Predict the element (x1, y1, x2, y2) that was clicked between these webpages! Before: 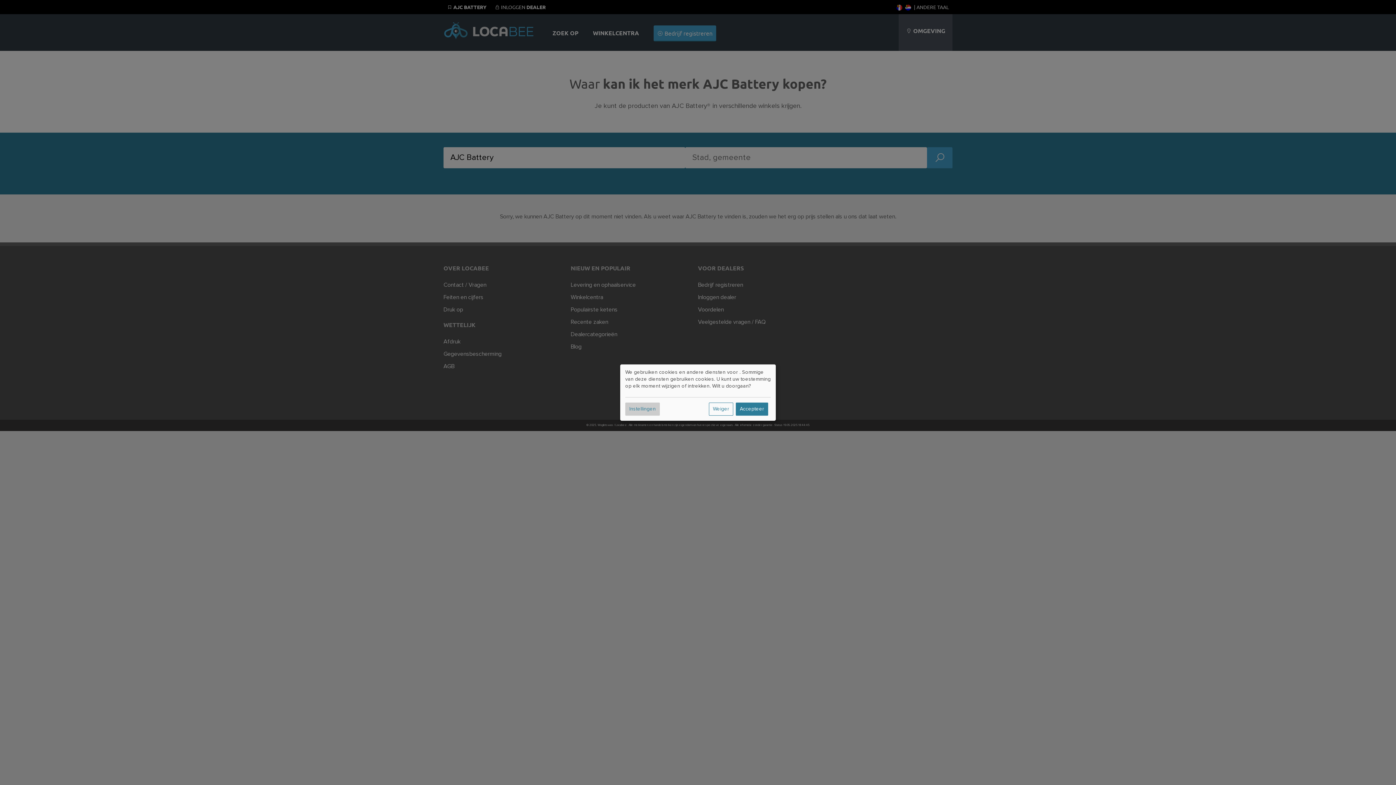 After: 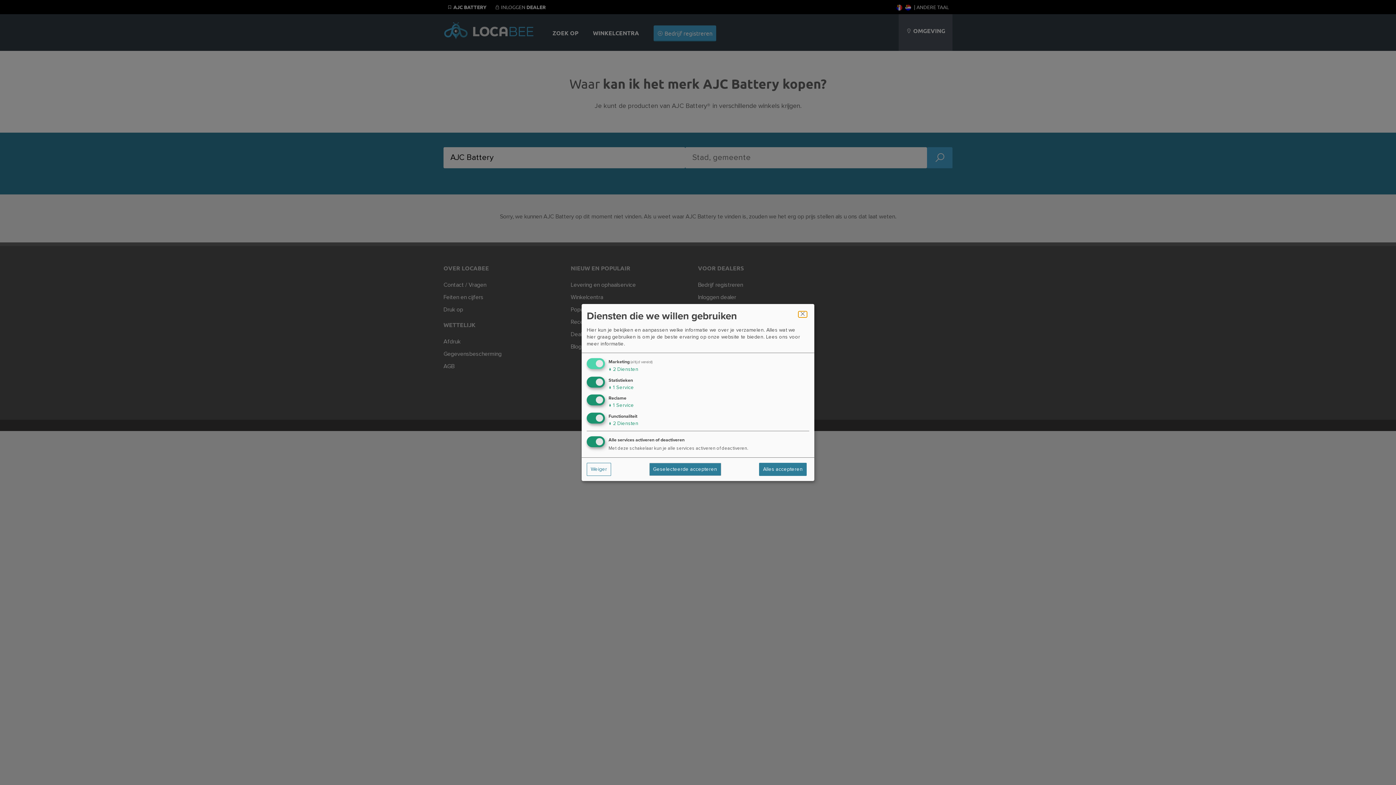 Action: bbox: (625, 402, 660, 415) label: Instellingen